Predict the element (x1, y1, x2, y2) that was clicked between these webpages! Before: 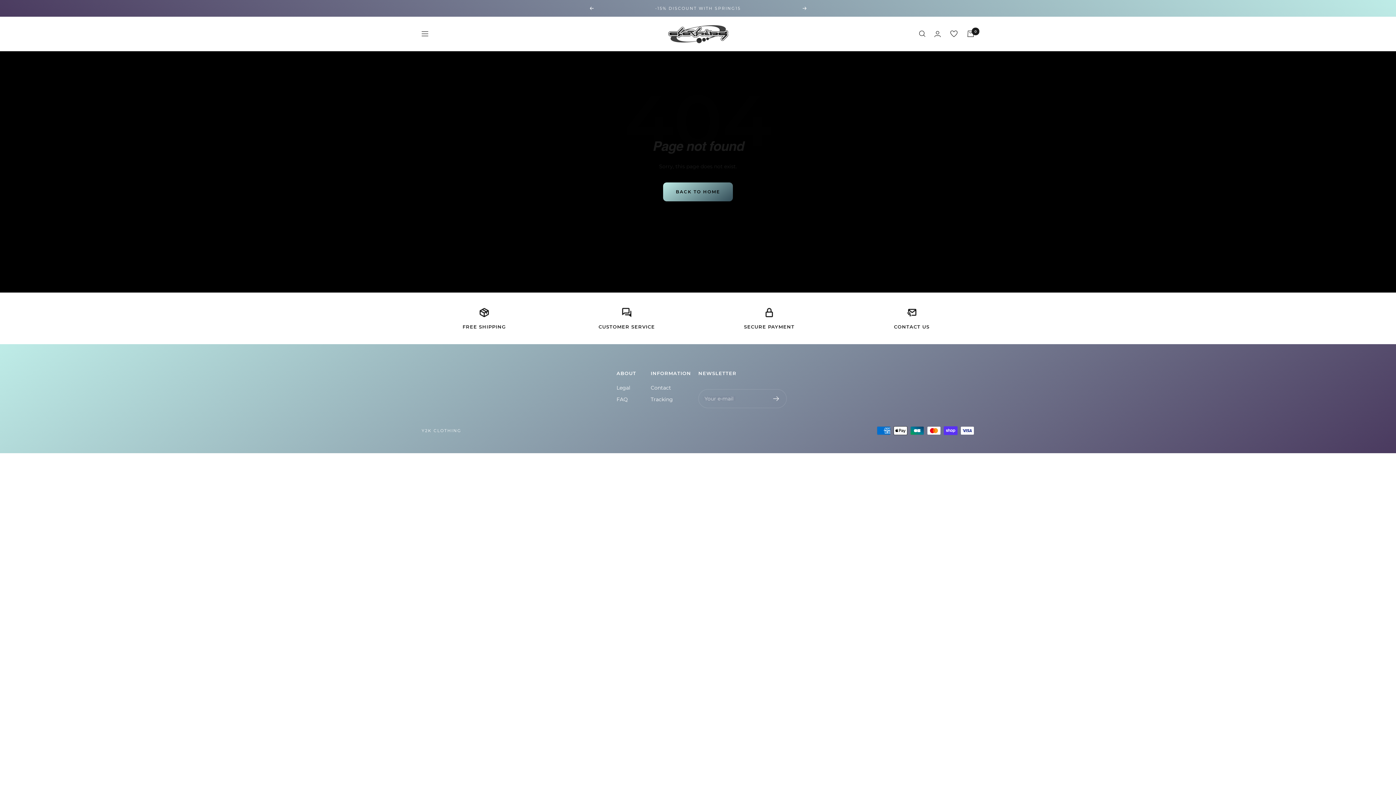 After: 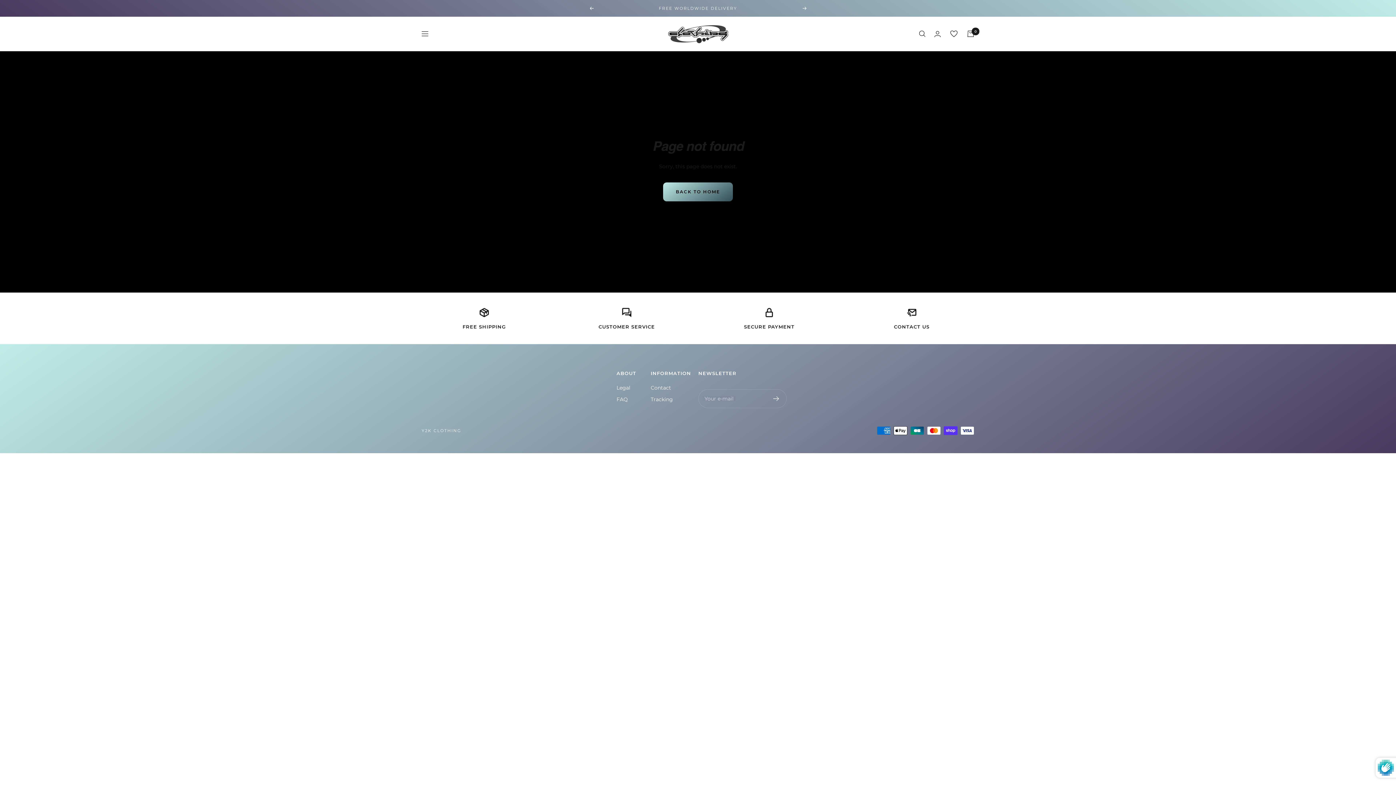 Action: bbox: (773, 396, 779, 401)